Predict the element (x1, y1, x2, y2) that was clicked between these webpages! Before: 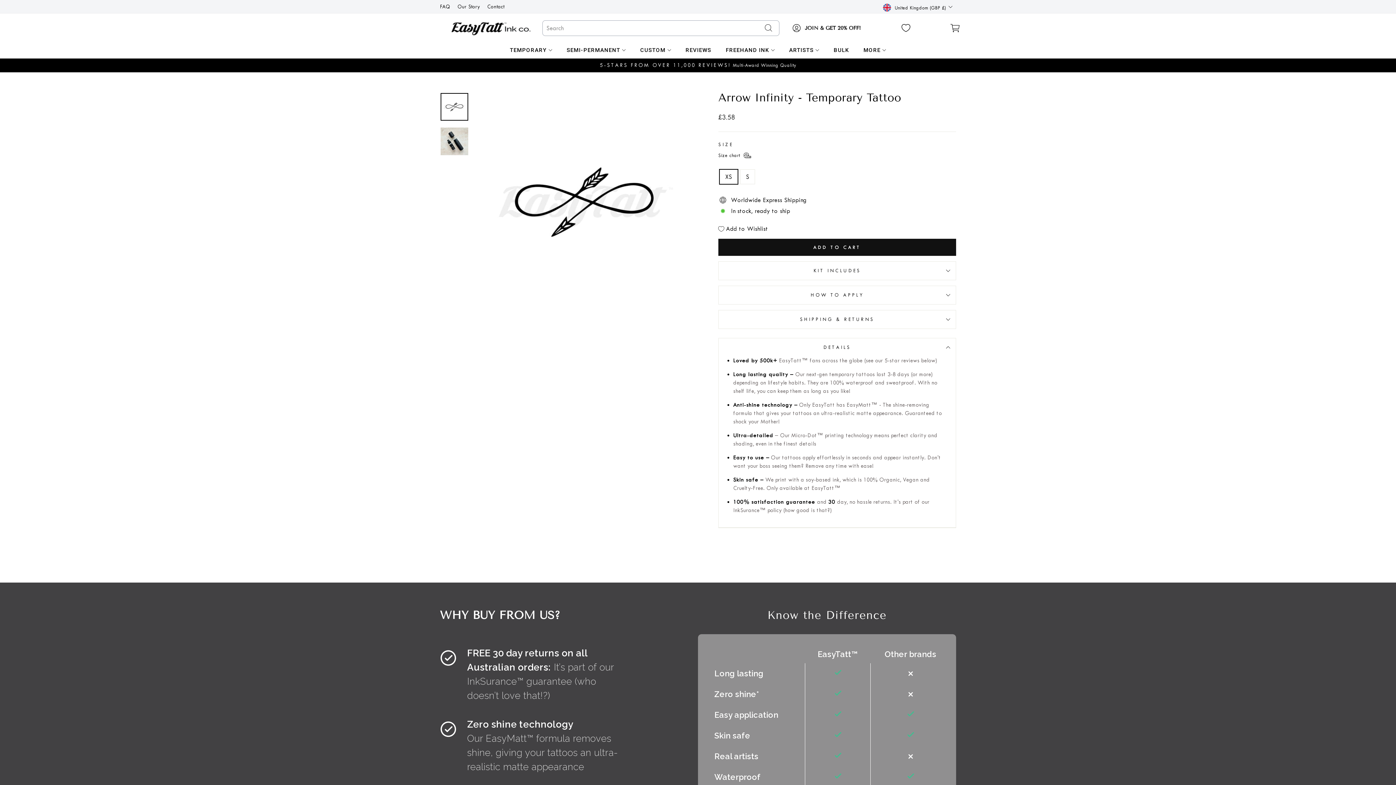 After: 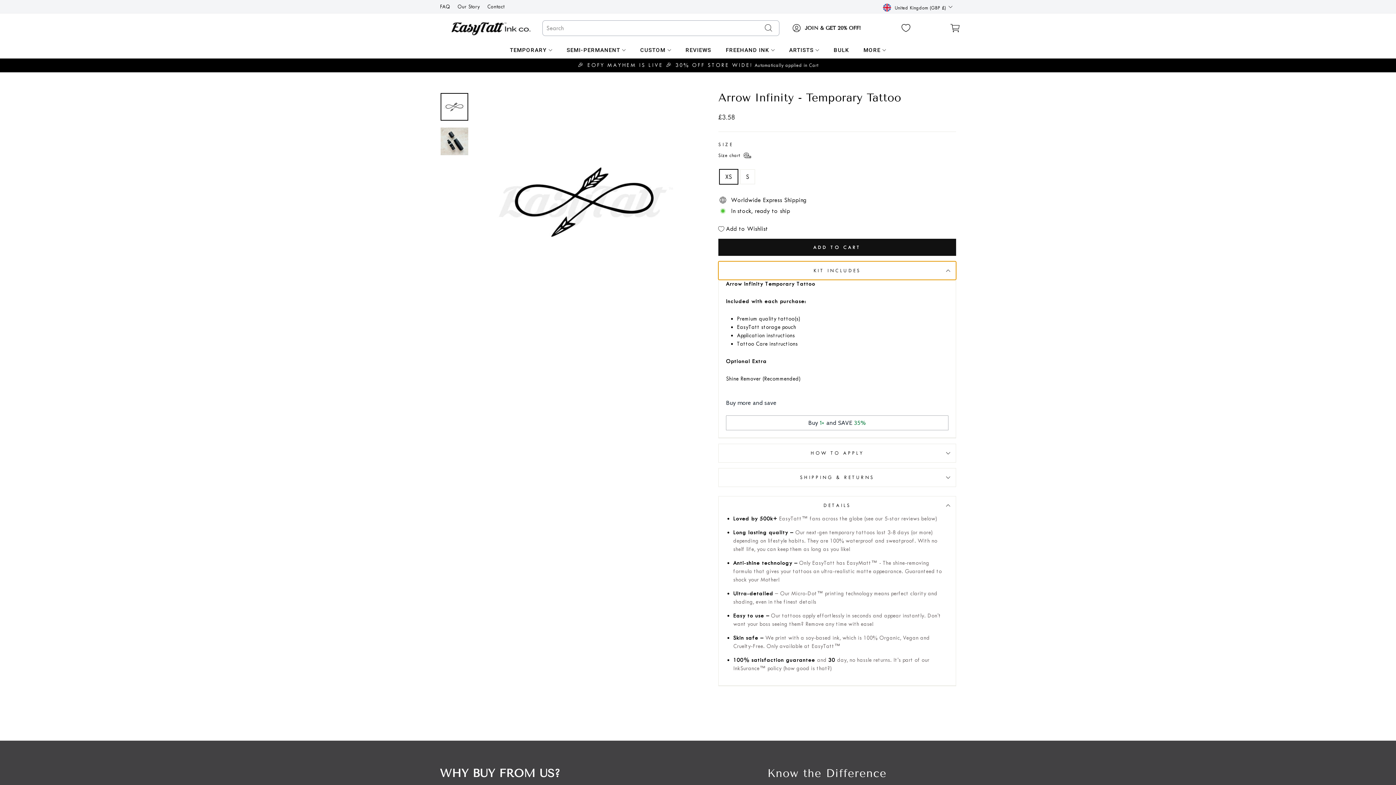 Action: label: KIT INCLUDES bbox: (718, 261, 956, 280)